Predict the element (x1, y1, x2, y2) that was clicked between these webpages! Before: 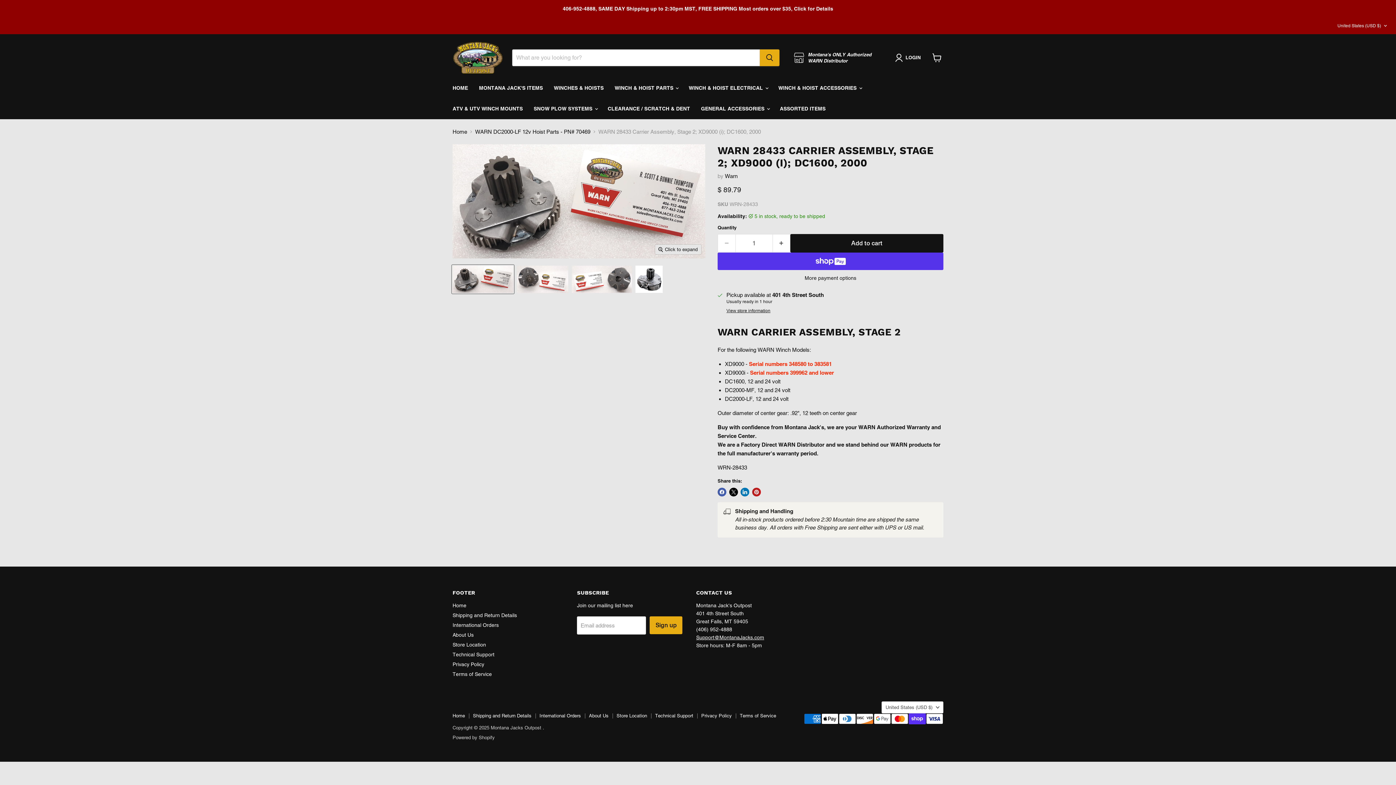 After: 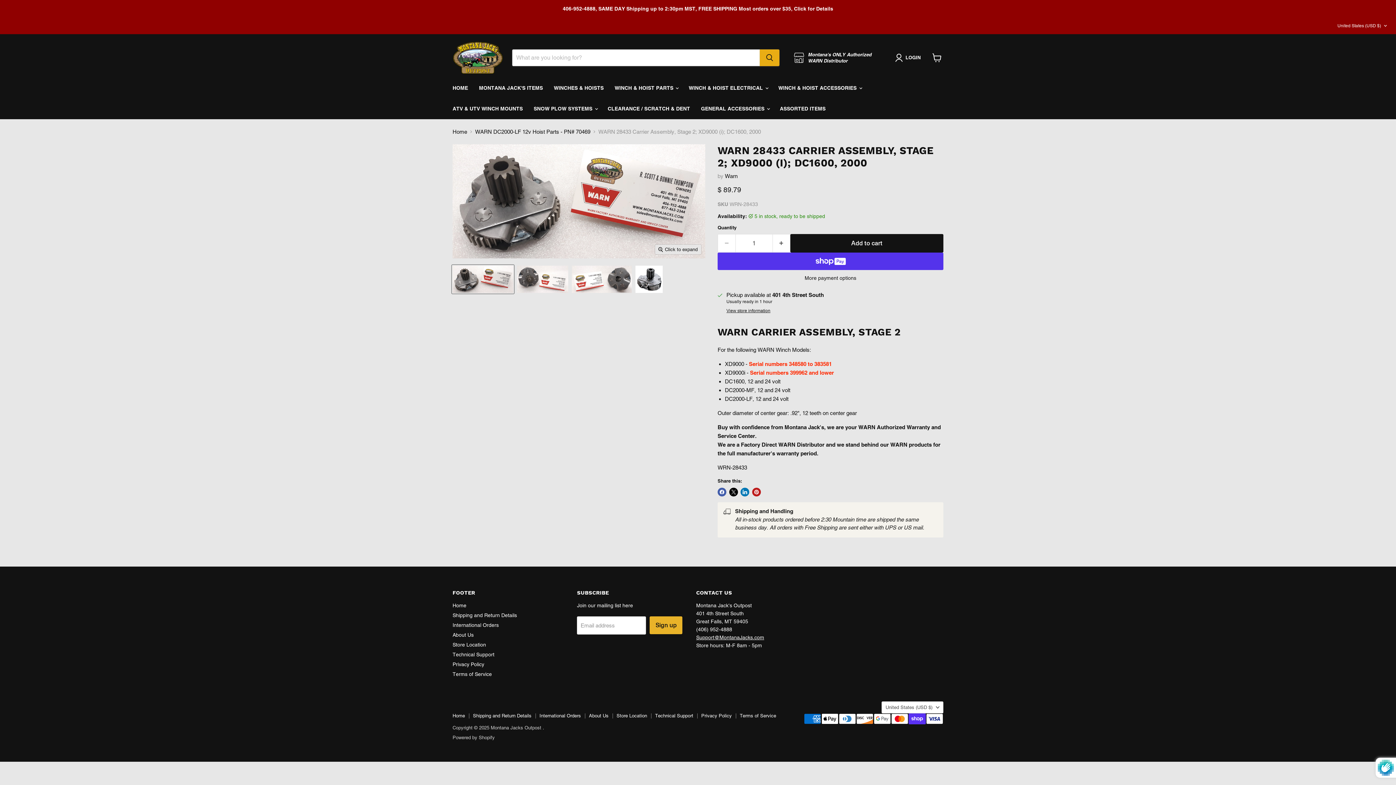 Action: label: Sign up bbox: (649, 616, 682, 634)